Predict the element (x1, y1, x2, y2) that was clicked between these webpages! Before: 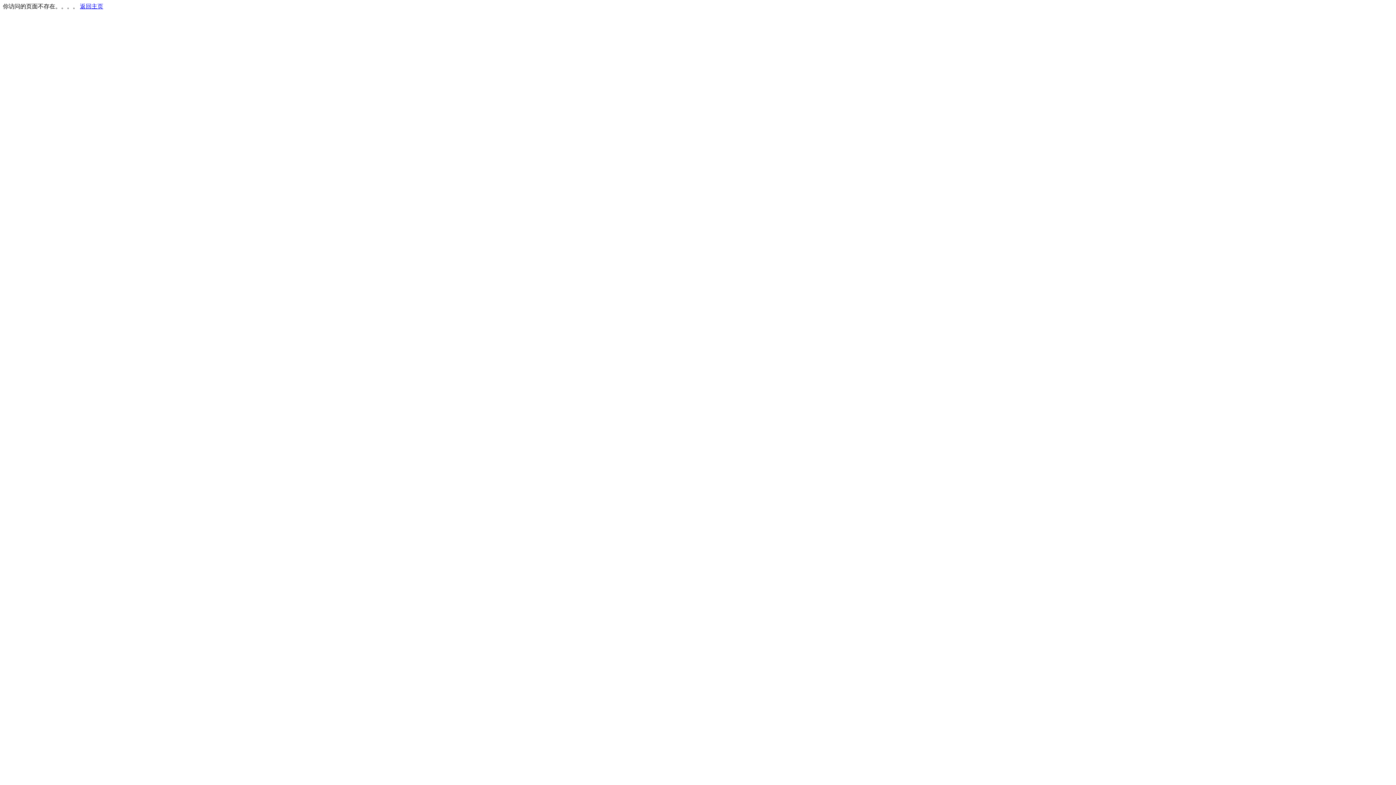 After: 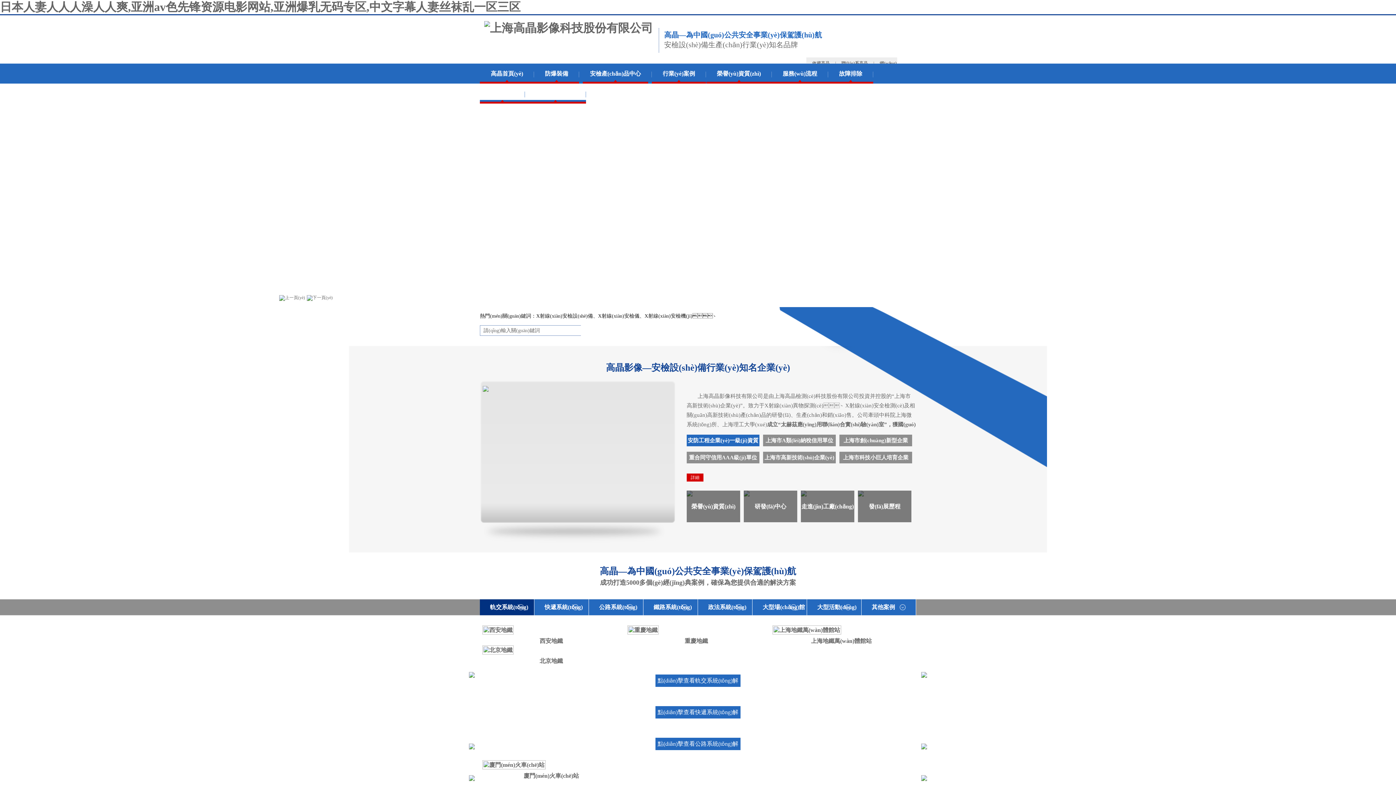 Action: bbox: (80, 3, 103, 9) label: 返回主页